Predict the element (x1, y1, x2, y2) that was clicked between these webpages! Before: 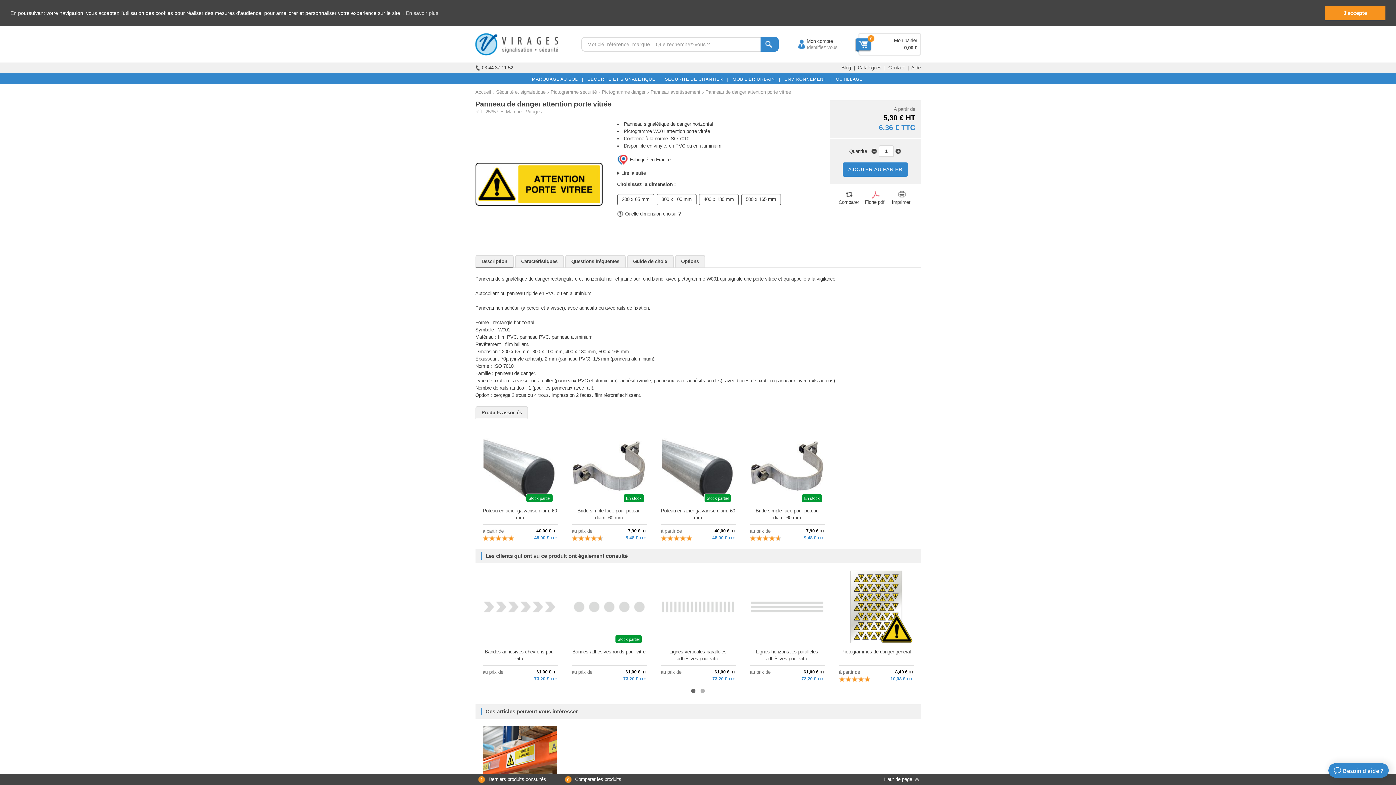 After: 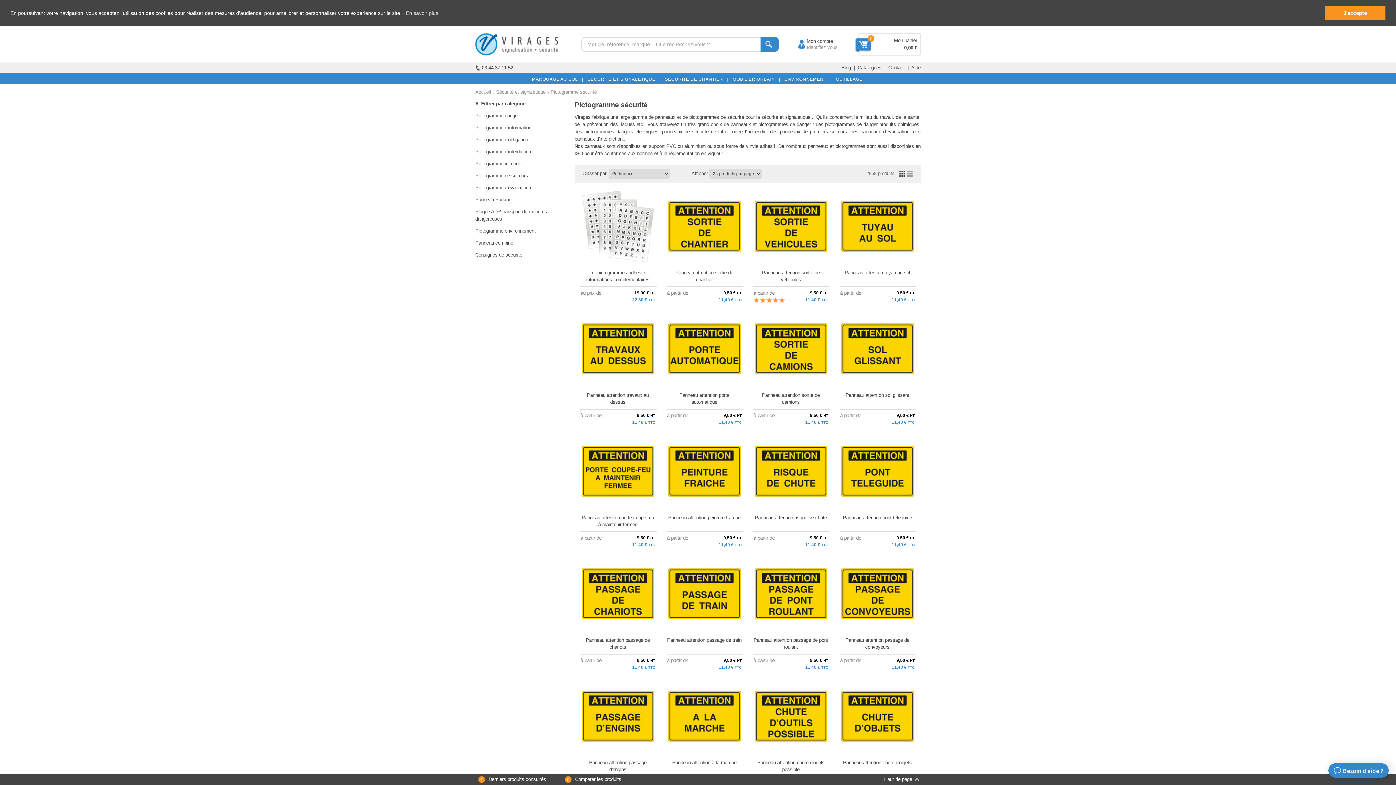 Action: bbox: (550, 88, 596, 95) label: Pictogramme sécurité